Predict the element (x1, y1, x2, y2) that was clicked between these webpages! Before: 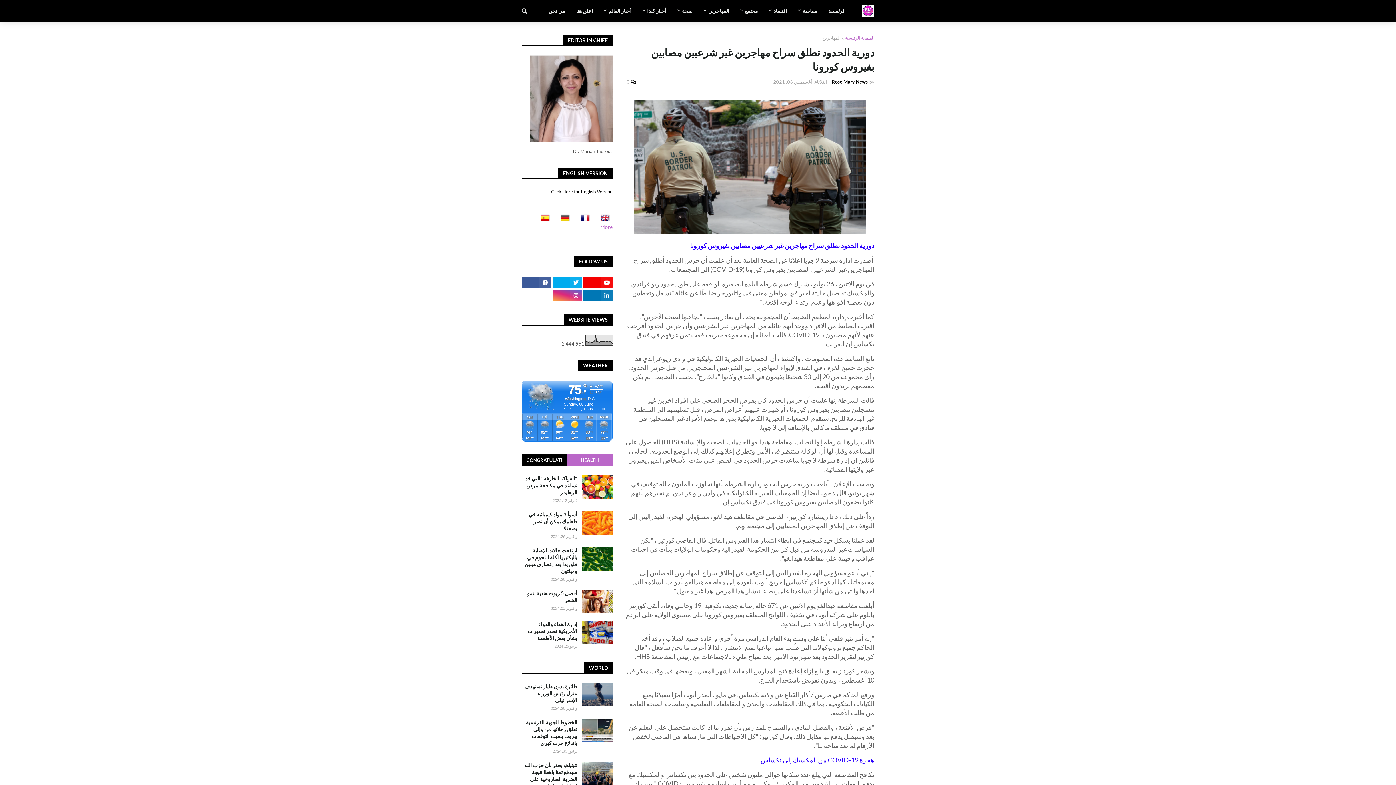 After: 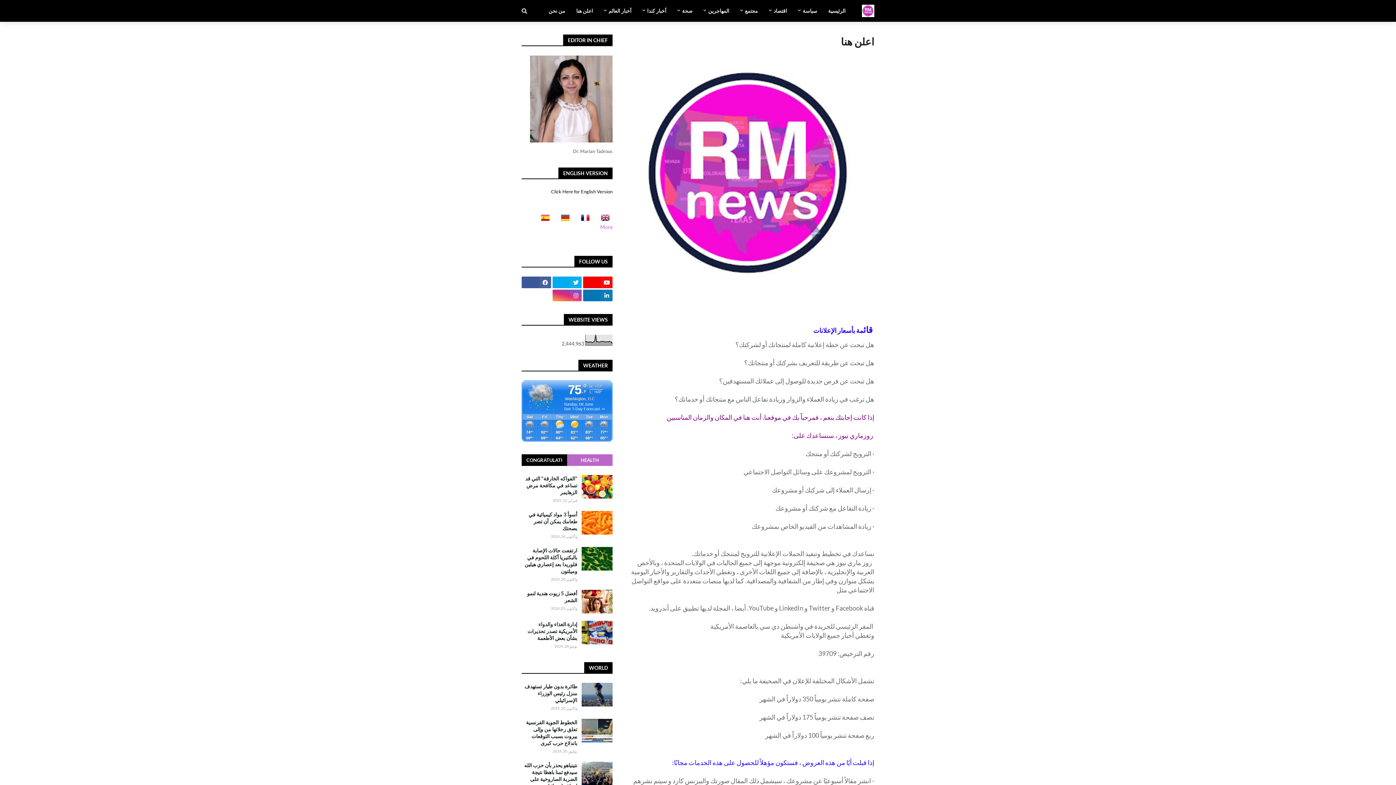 Action: bbox: (570, 0, 598, 21) label: اعلن هنا